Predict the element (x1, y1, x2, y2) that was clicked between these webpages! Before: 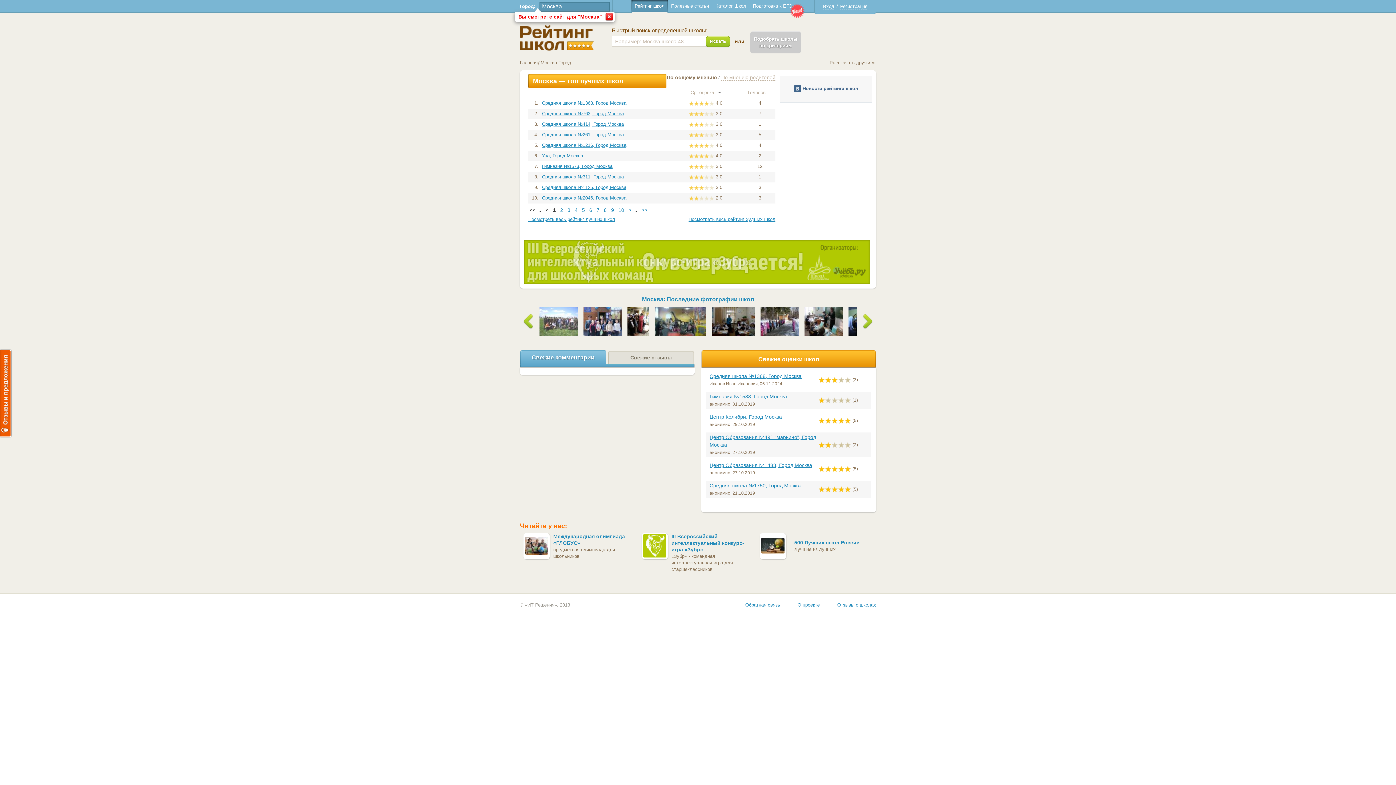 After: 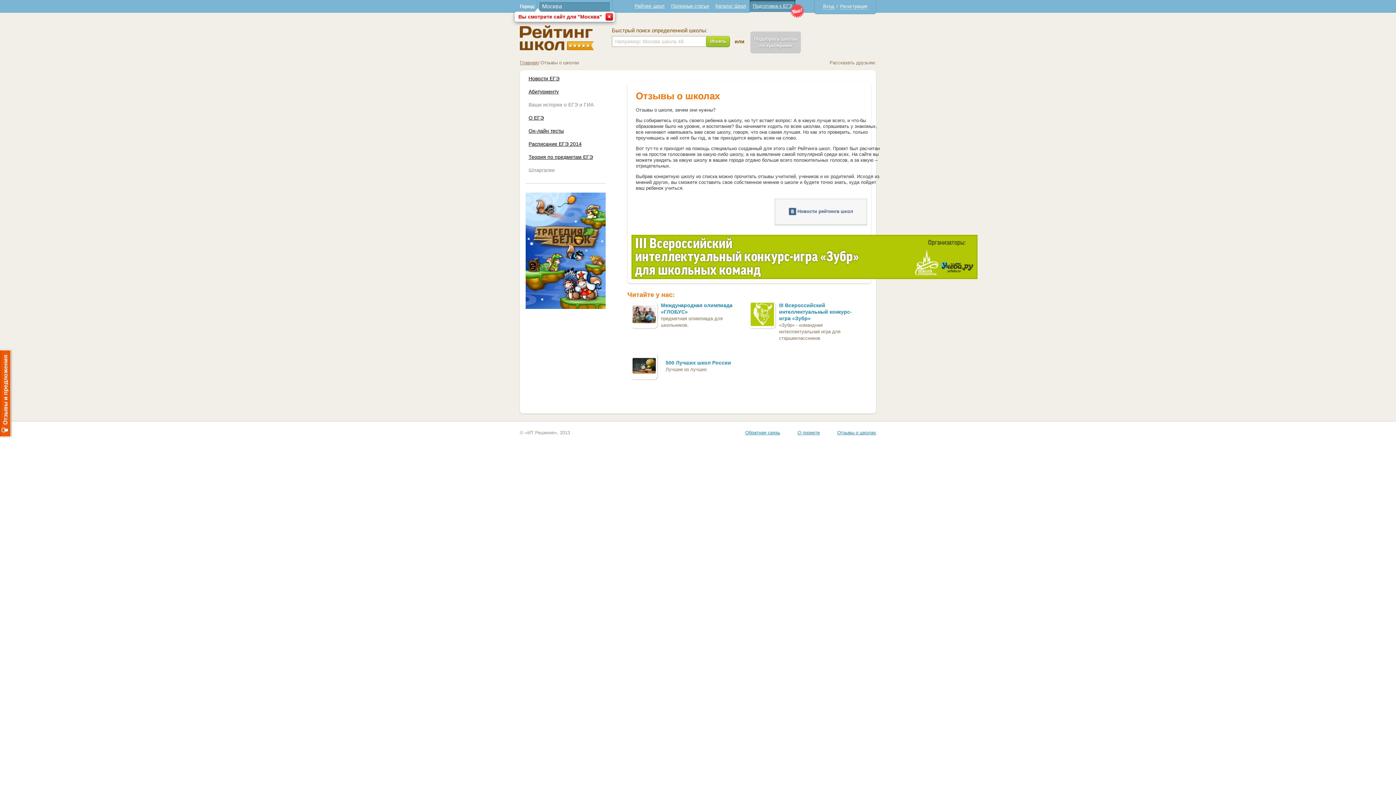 Action: label: Отзывы о школах bbox: (837, 602, 876, 608)